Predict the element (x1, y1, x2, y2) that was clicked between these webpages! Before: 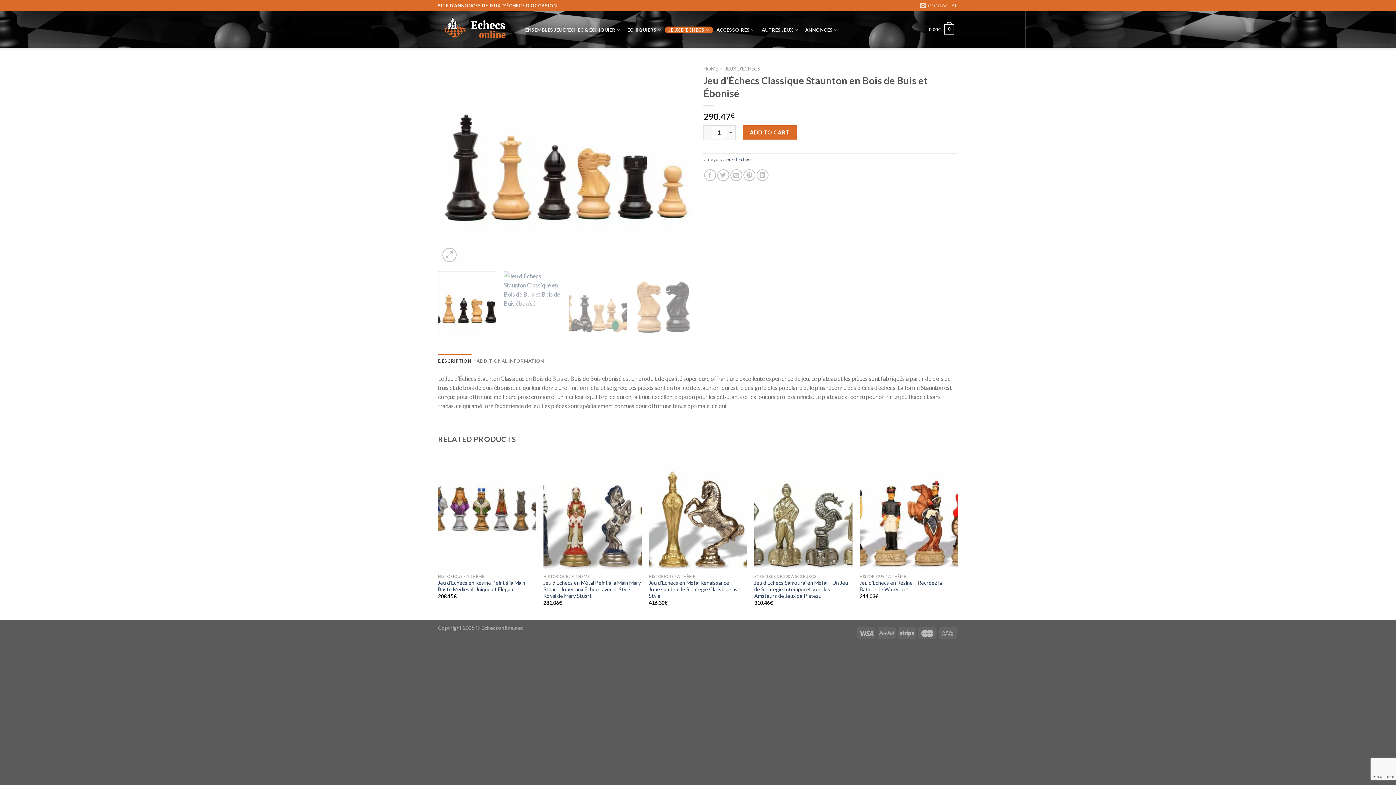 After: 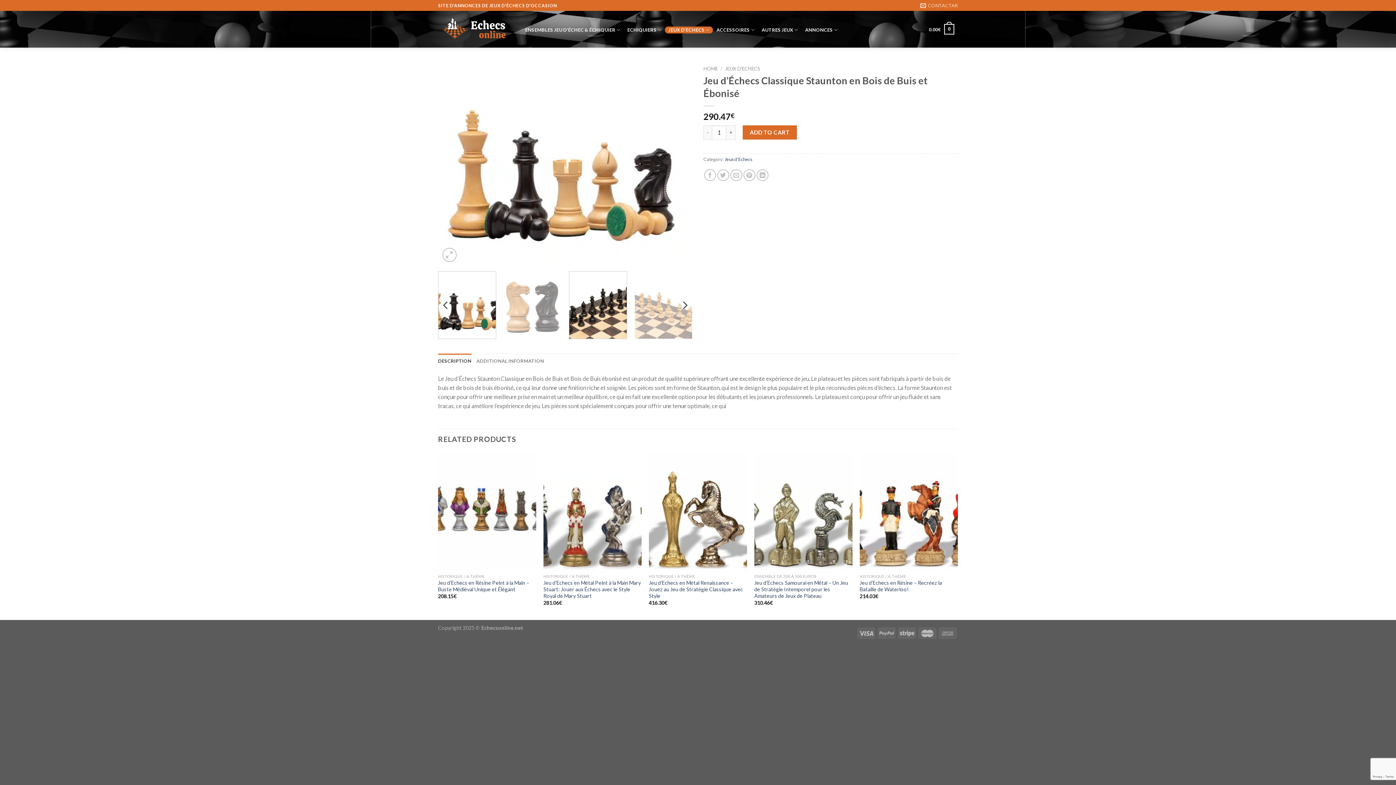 Action: bbox: (569, 271, 627, 339)